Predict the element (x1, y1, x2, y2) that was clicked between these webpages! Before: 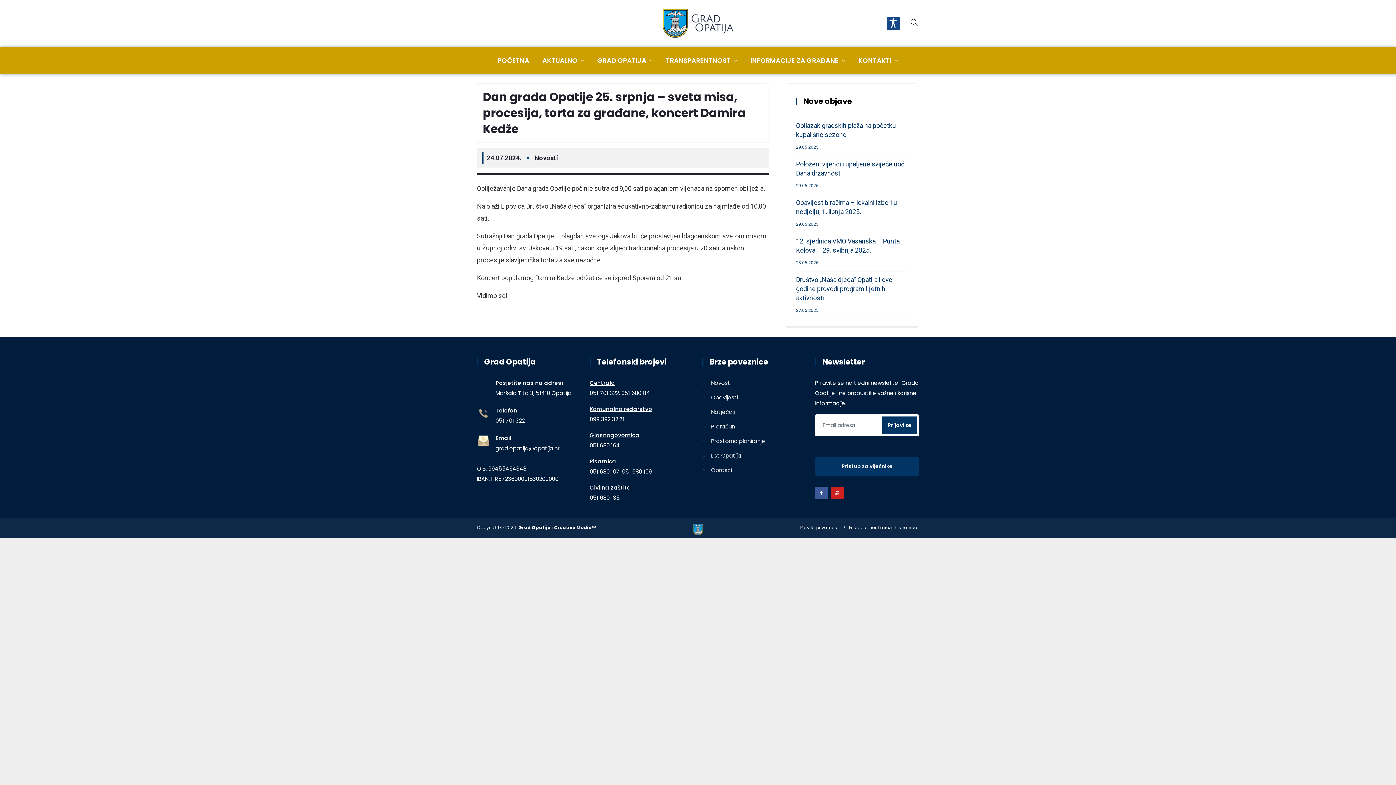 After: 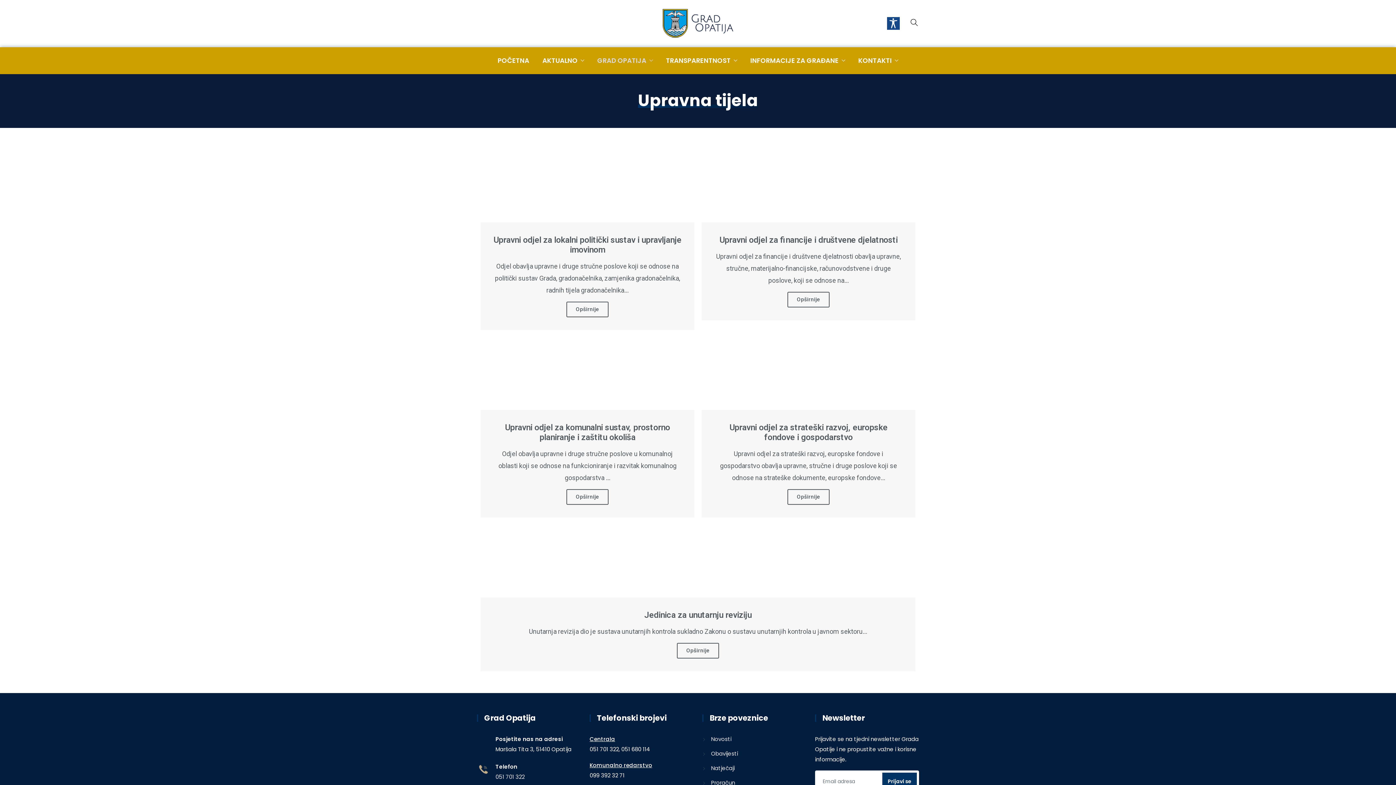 Action: bbox: (590, 47, 659, 74) label: GRAD OPATIJA